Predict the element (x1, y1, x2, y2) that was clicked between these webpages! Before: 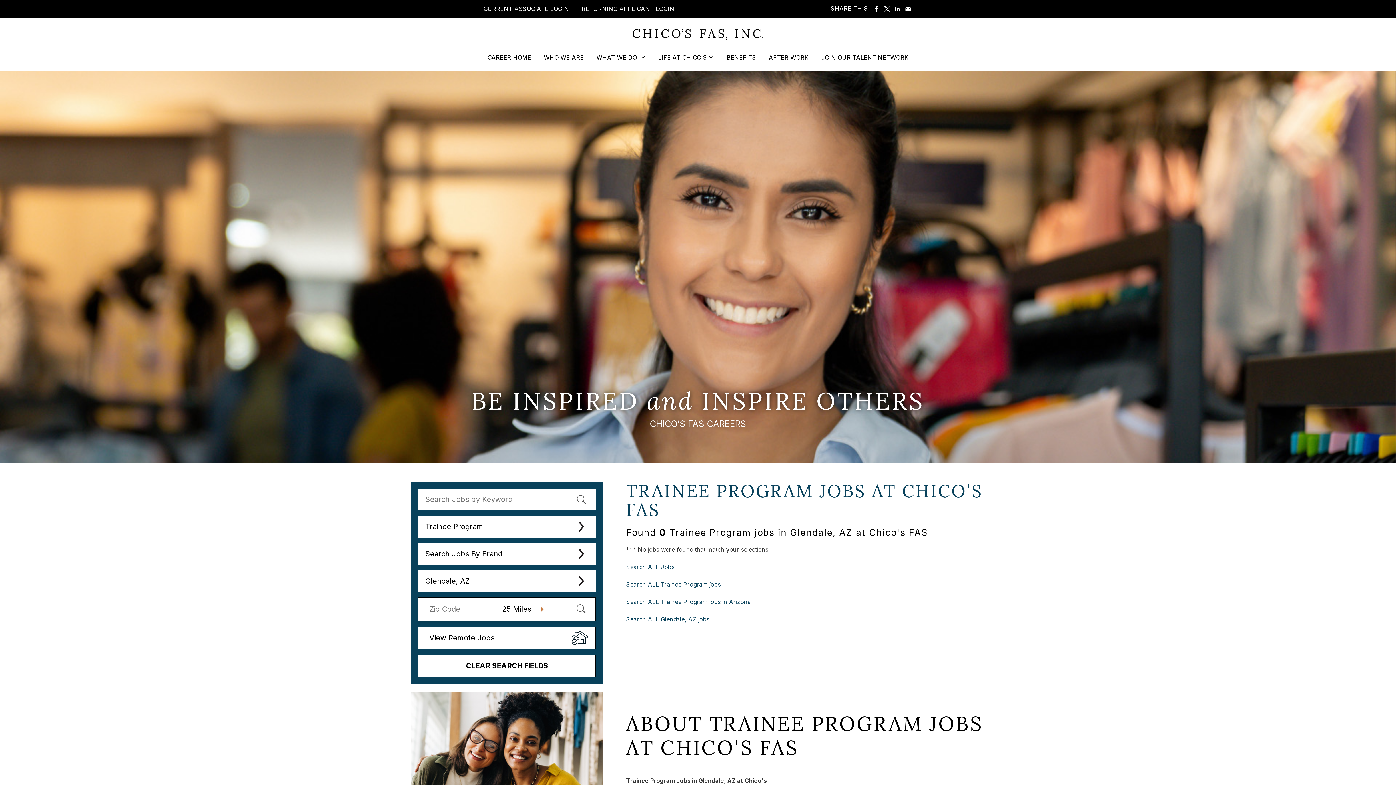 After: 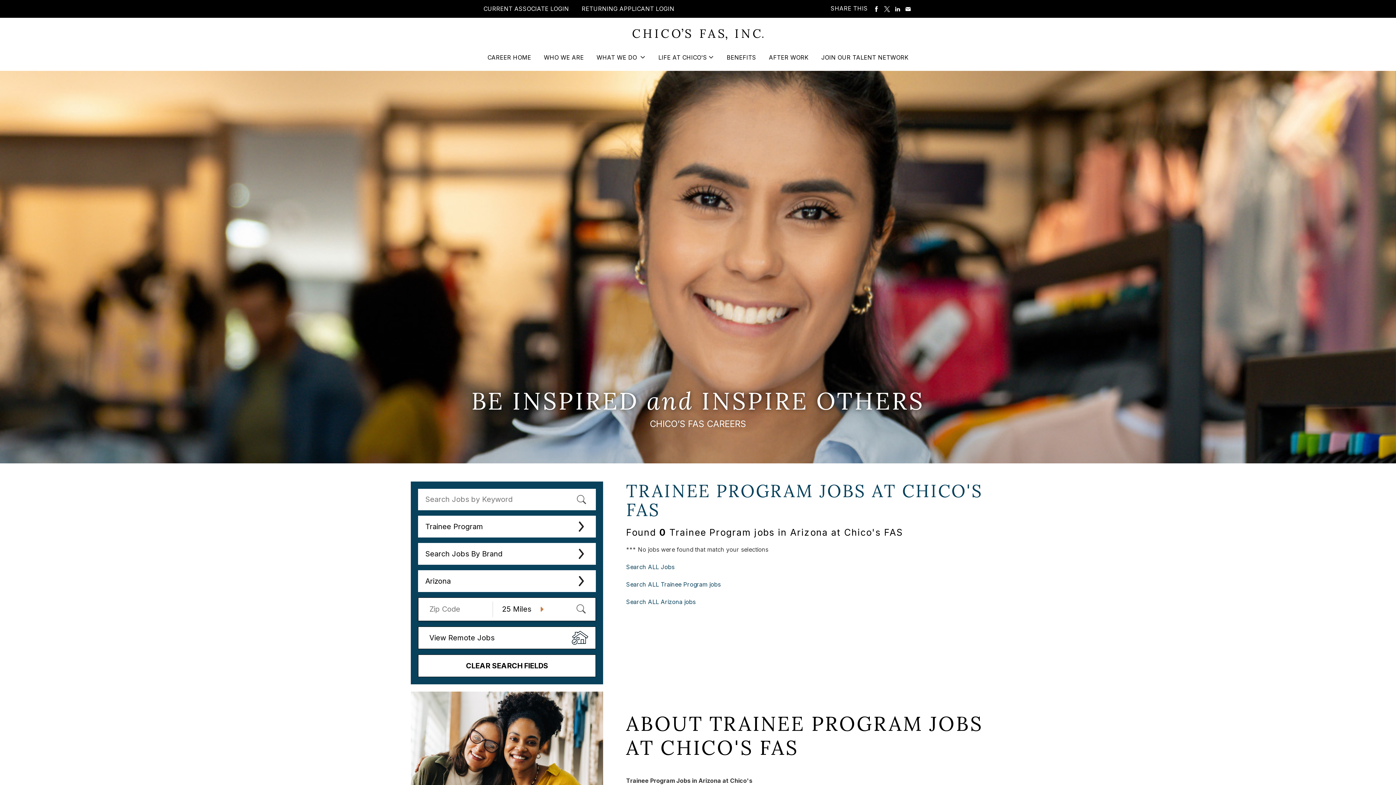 Action: bbox: (626, 598, 751, 605) label: Search ALL Trainee Program jobs in Arizona